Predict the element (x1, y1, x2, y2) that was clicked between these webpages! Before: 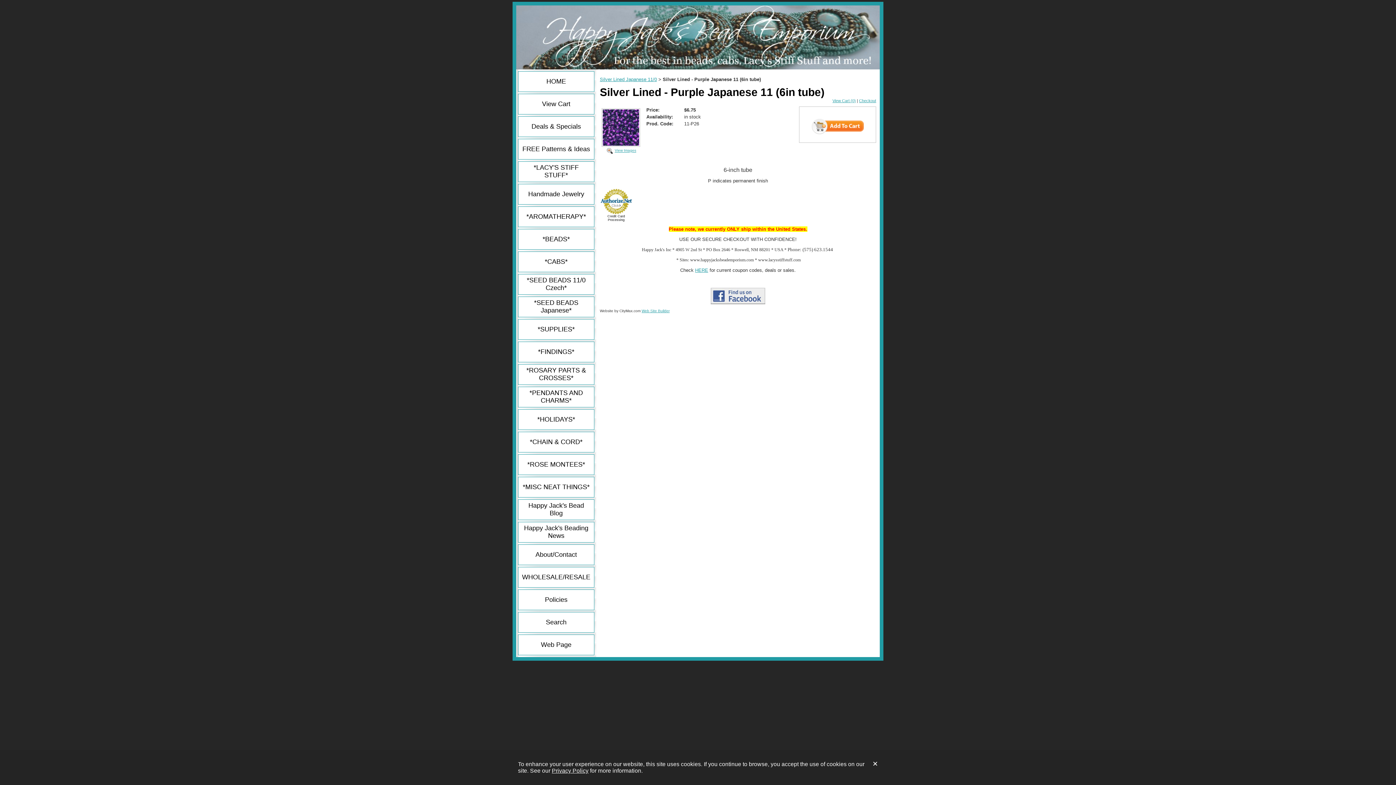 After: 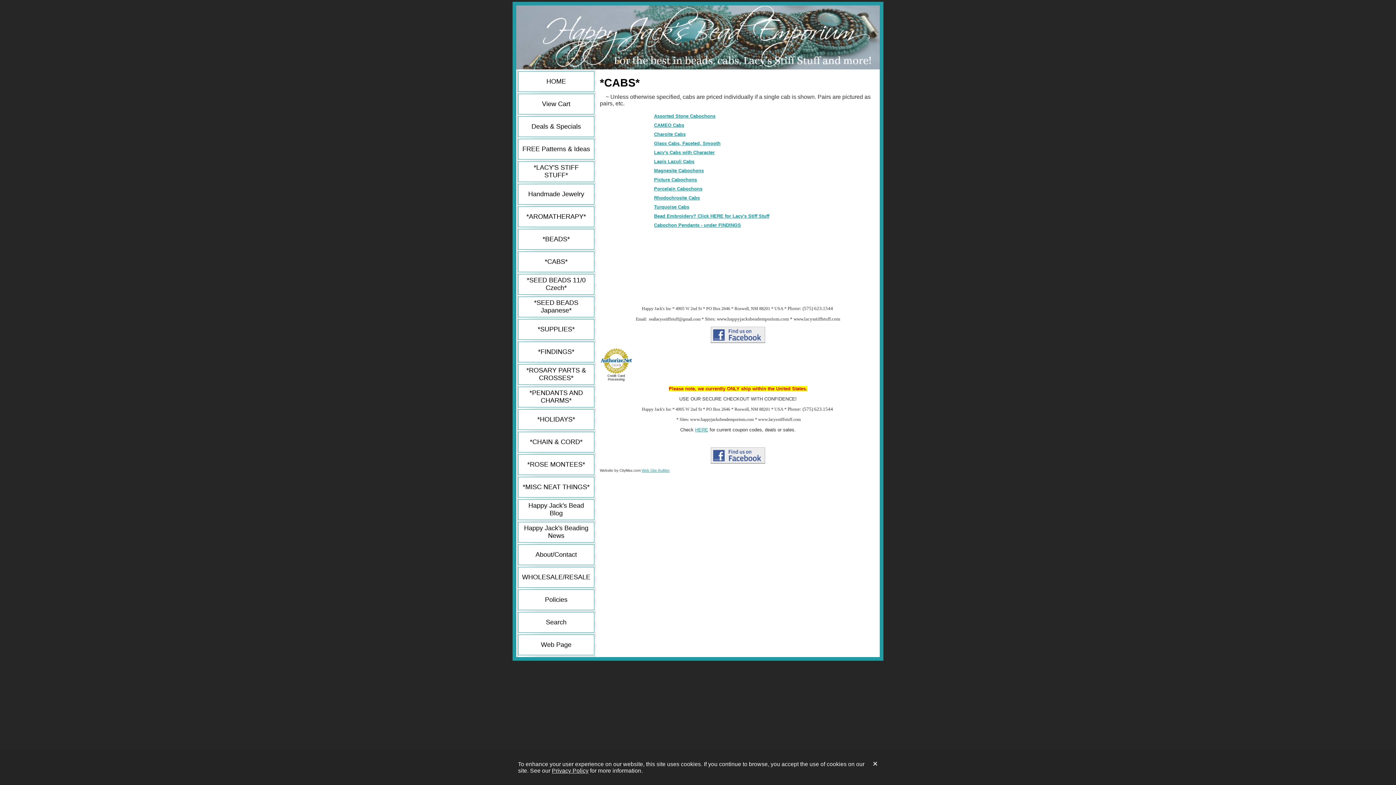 Action: label: *CABS* bbox: (544, 258, 567, 265)